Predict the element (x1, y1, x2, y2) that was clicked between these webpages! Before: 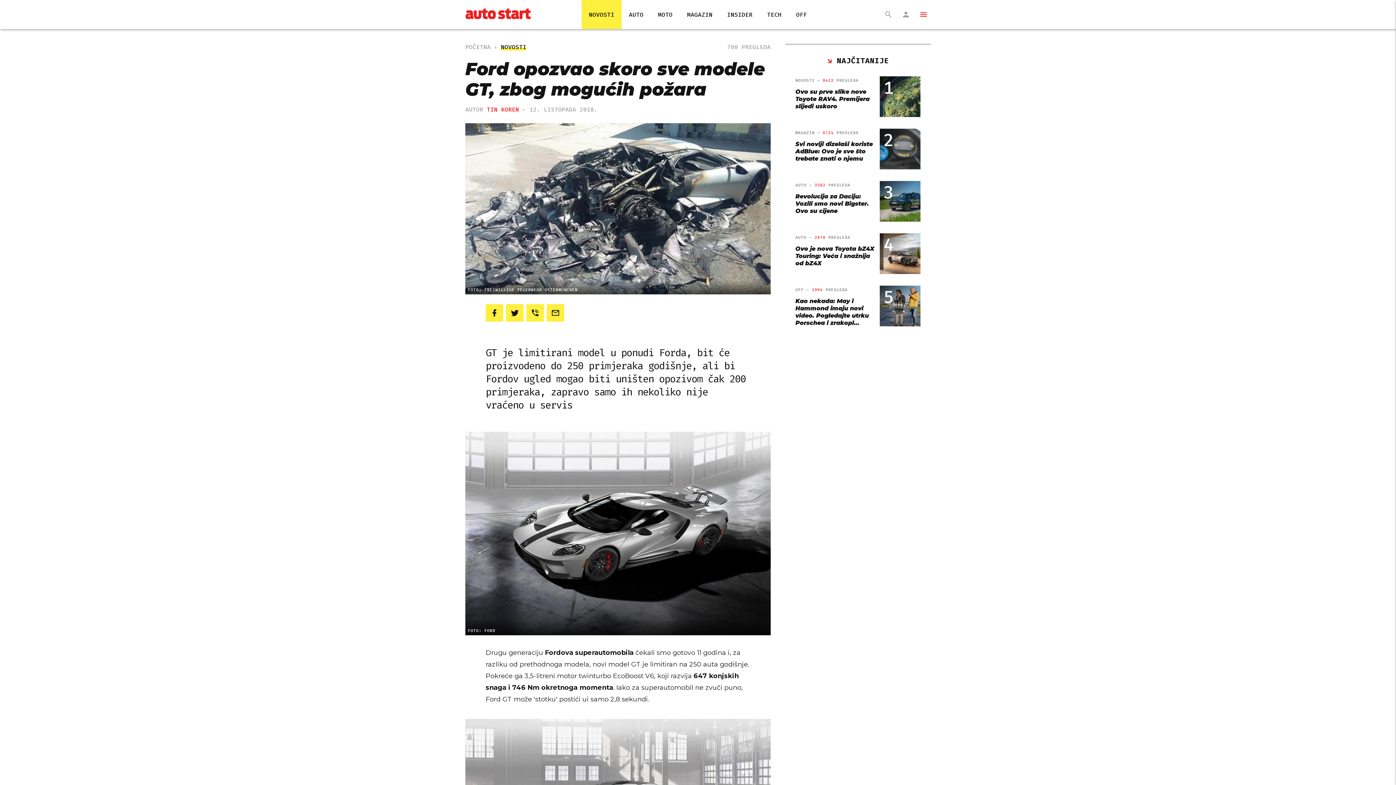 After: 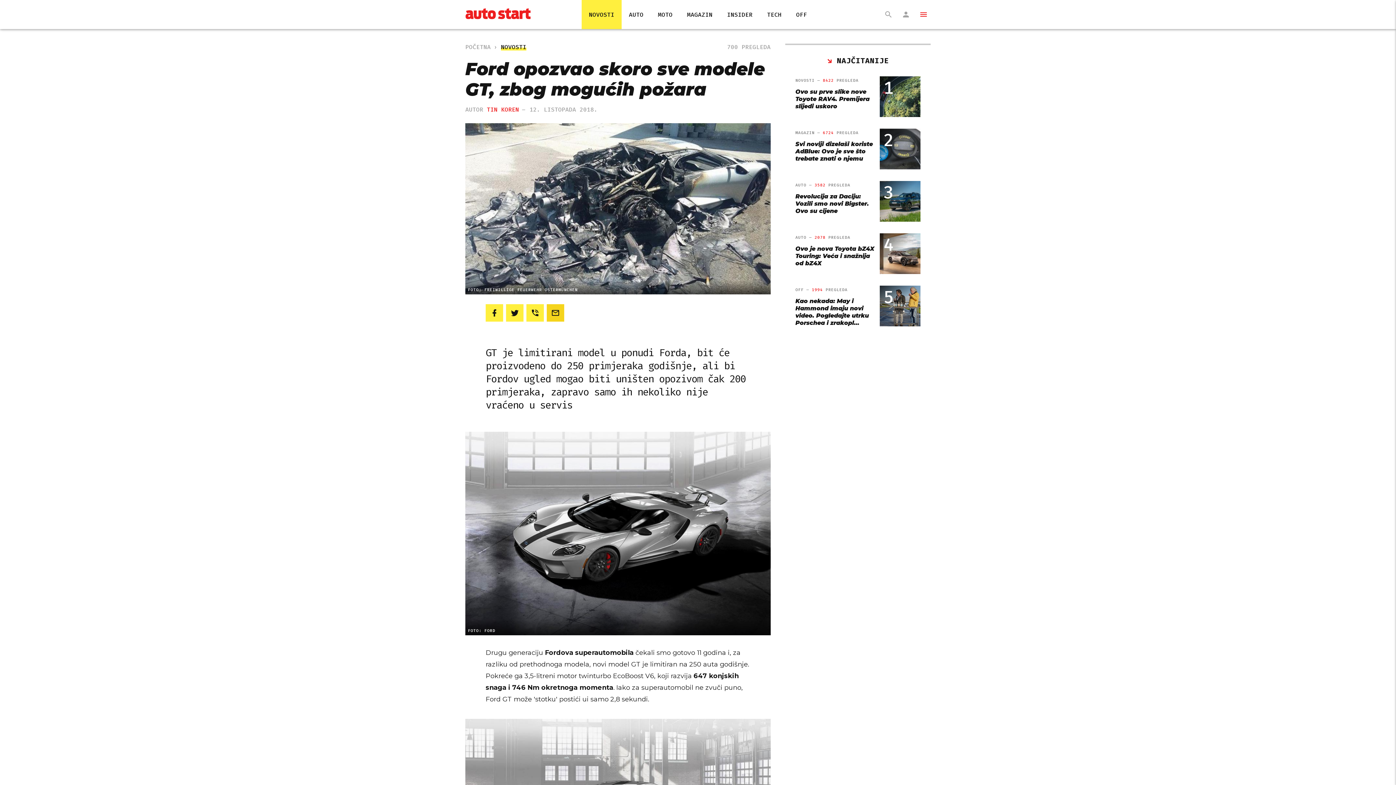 Action: bbox: (546, 304, 564, 321)